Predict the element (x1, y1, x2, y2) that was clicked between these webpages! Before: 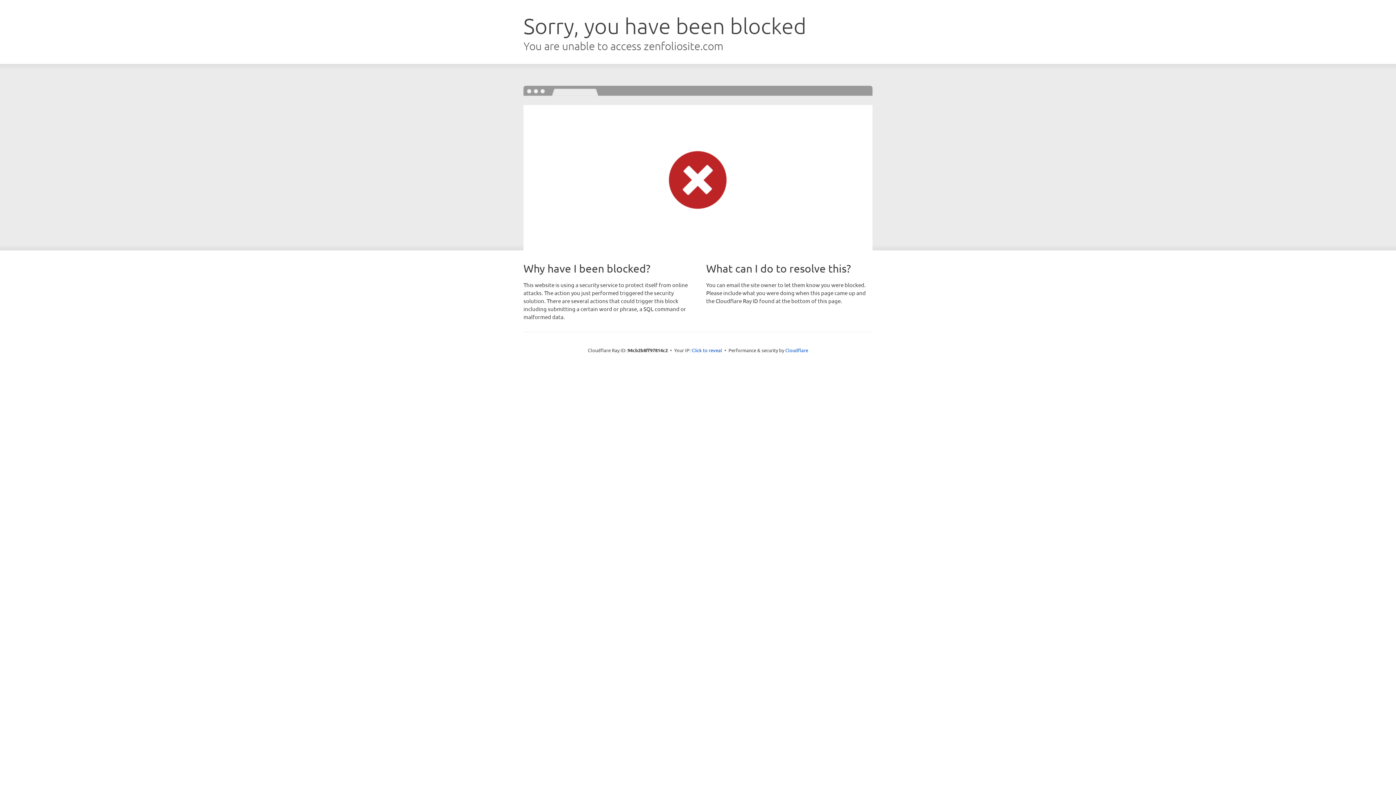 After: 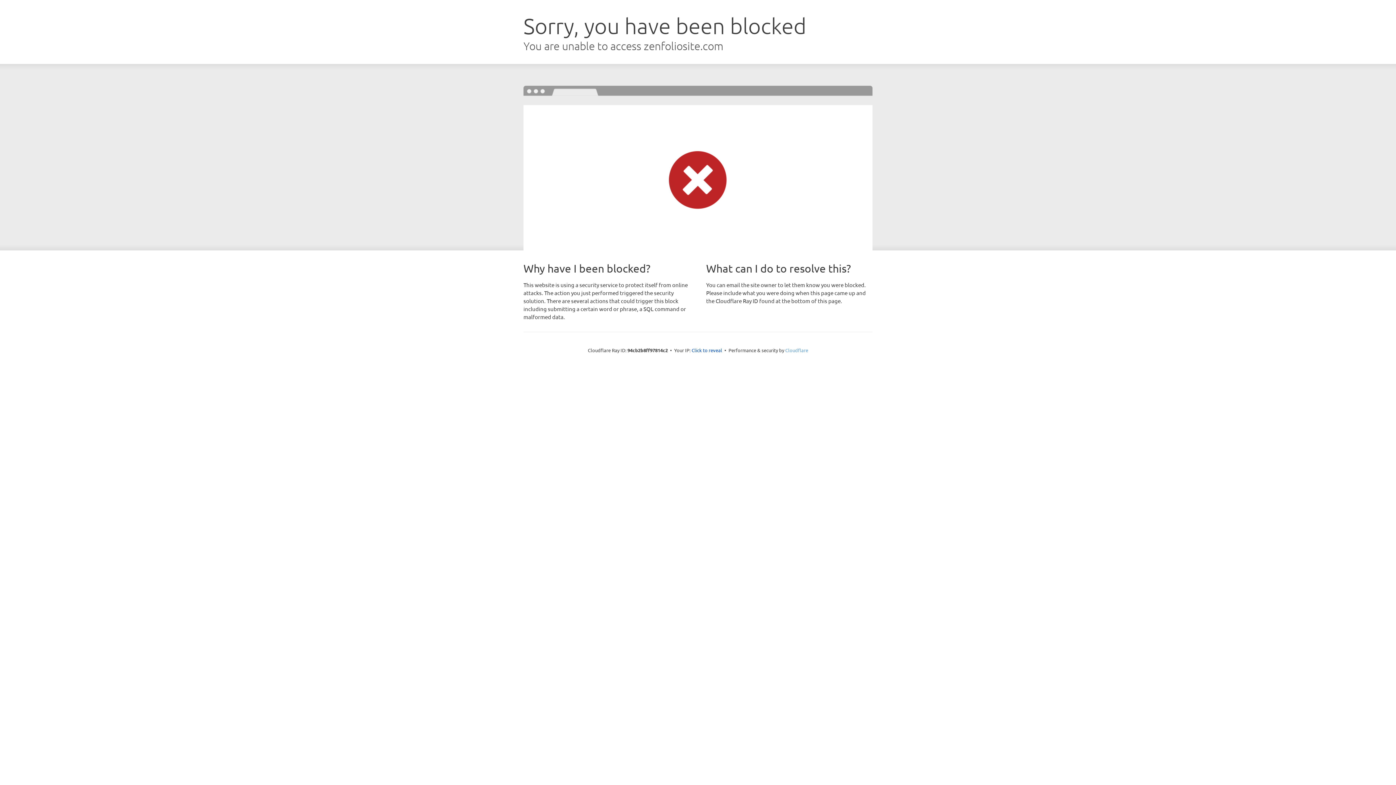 Action: bbox: (785, 347, 808, 353) label: Cloudflare